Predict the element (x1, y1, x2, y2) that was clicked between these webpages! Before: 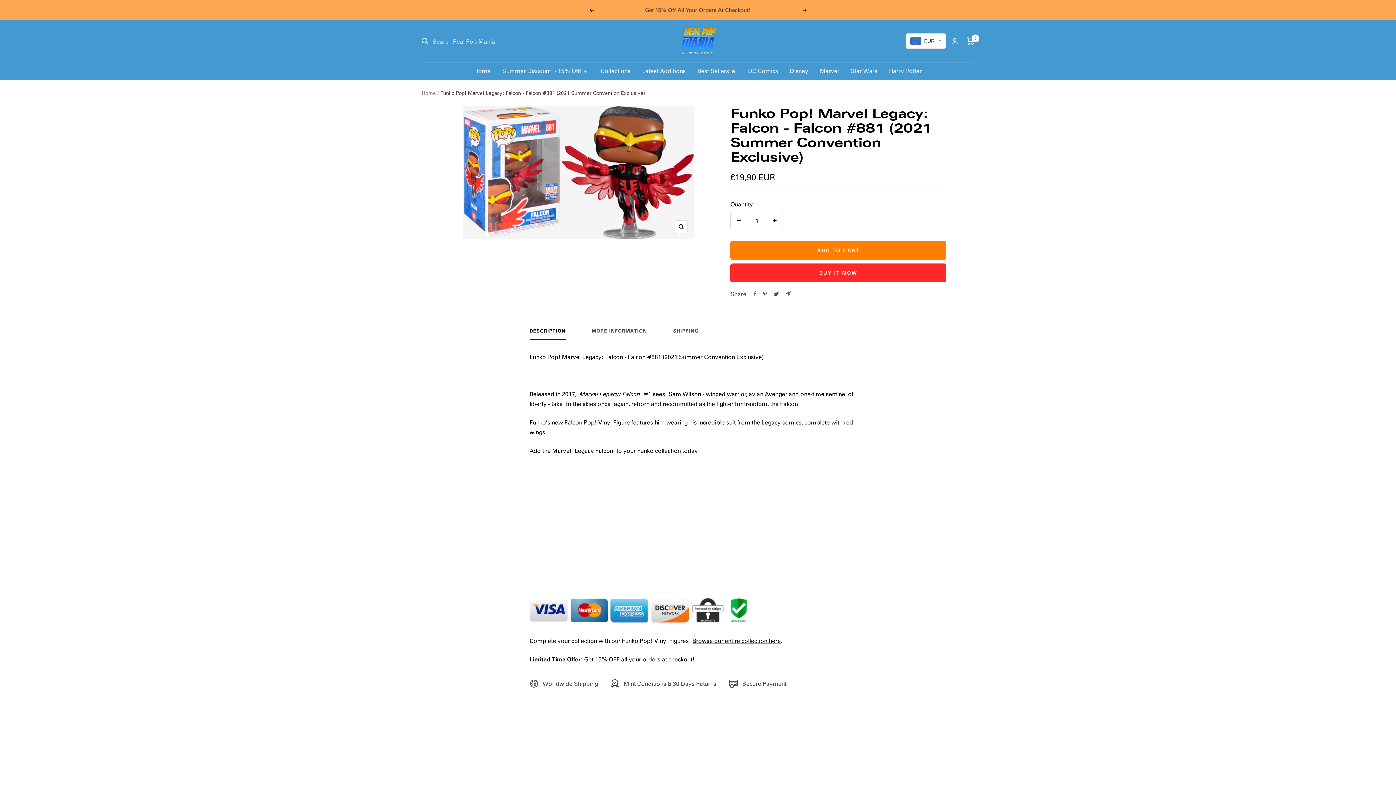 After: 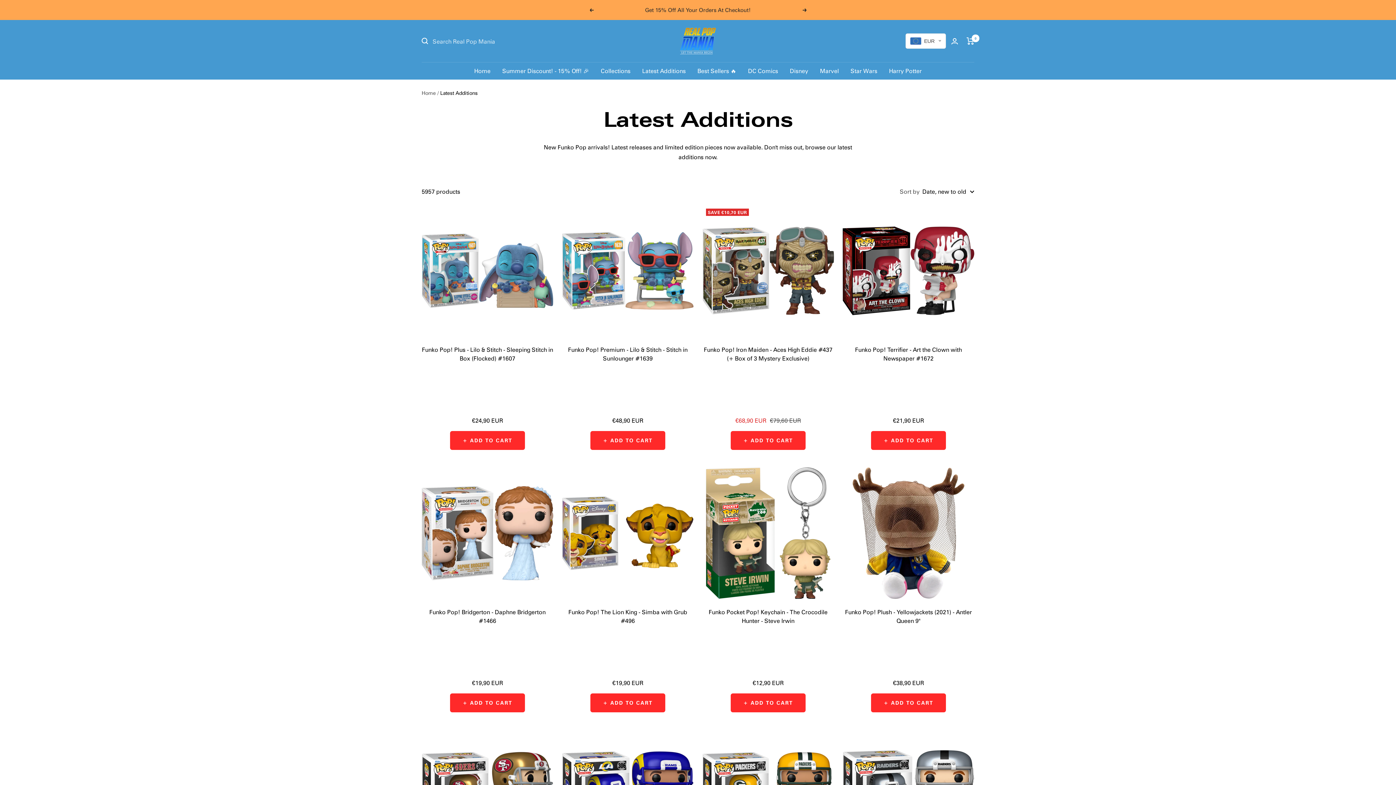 Action: label: Browse our entire collection here bbox: (692, 637, 781, 644)